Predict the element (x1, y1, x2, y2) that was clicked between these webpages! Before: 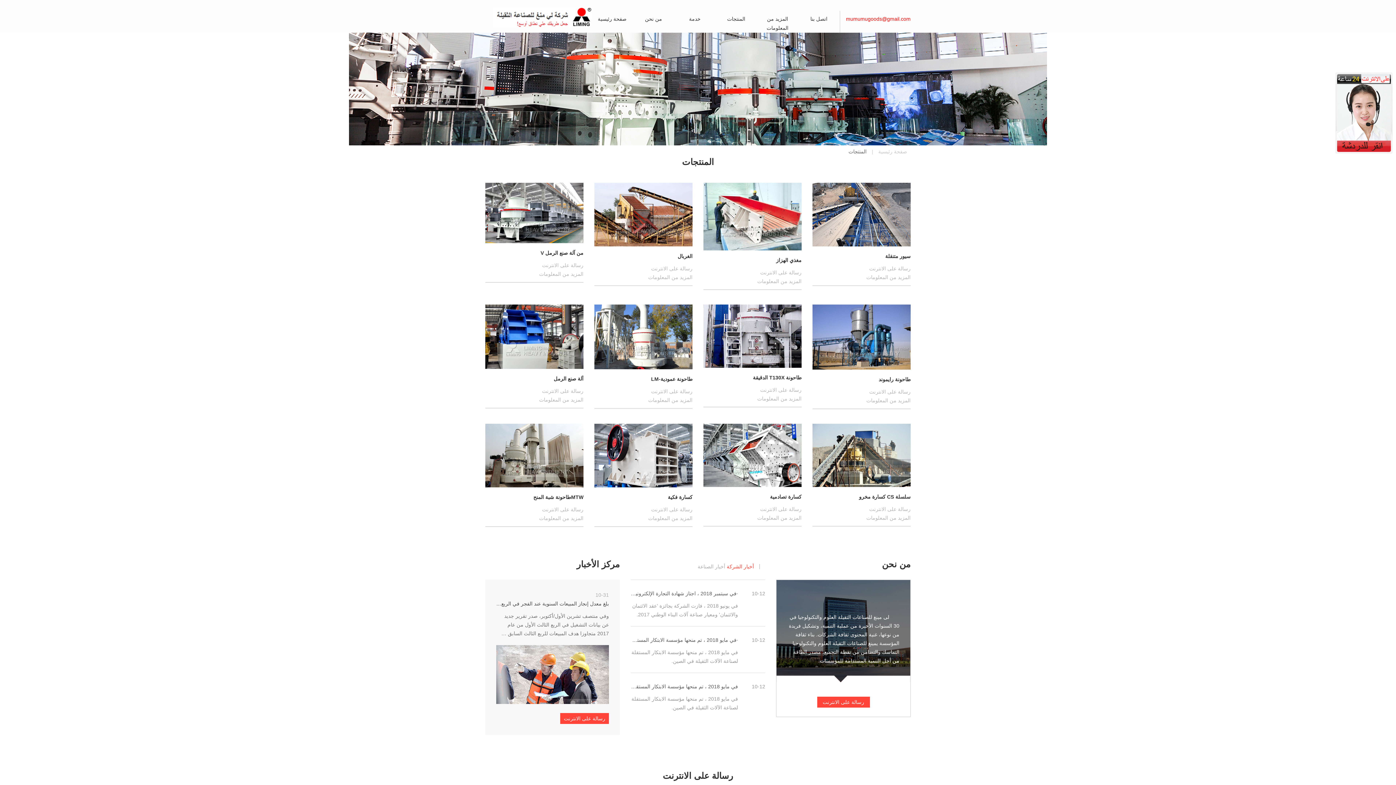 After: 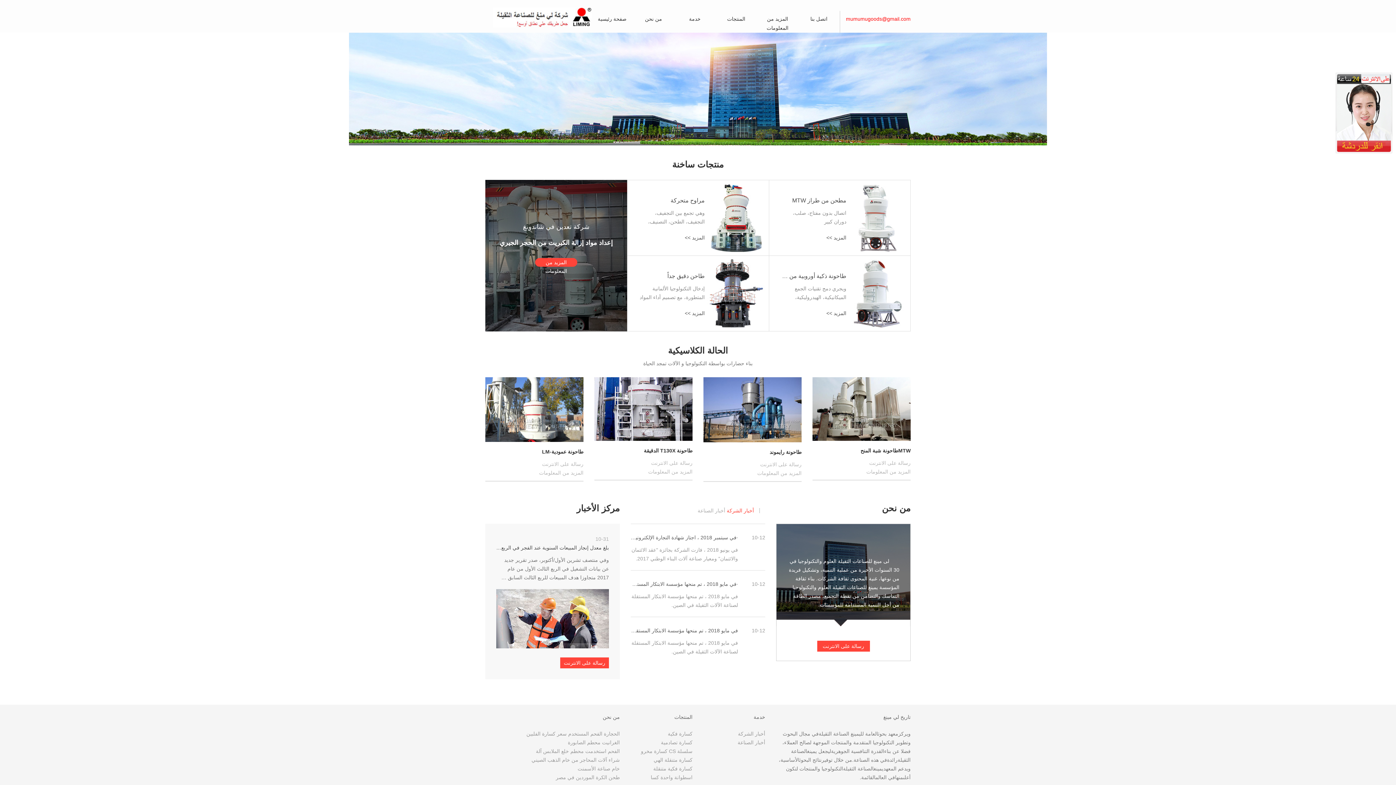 Action: bbox: (492, 7, 591, 27)